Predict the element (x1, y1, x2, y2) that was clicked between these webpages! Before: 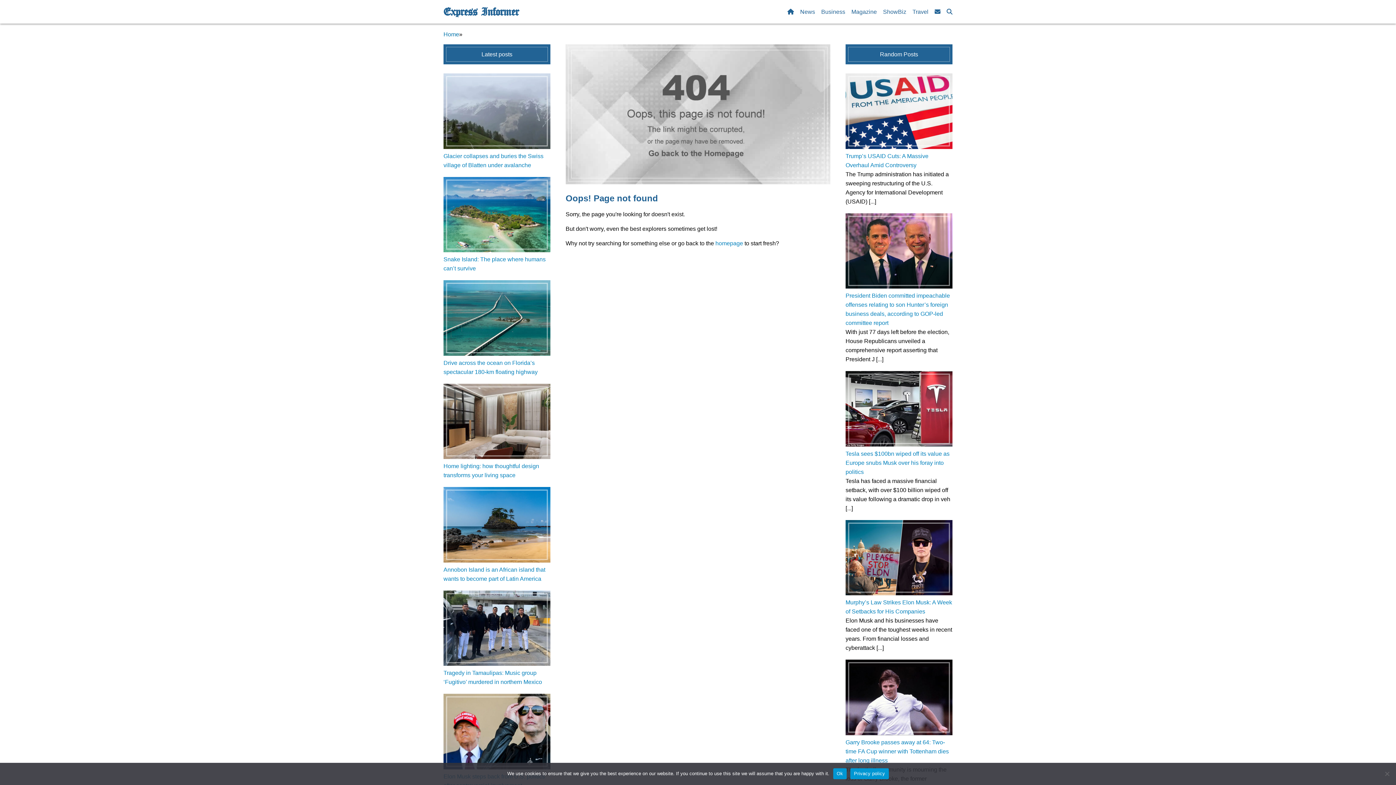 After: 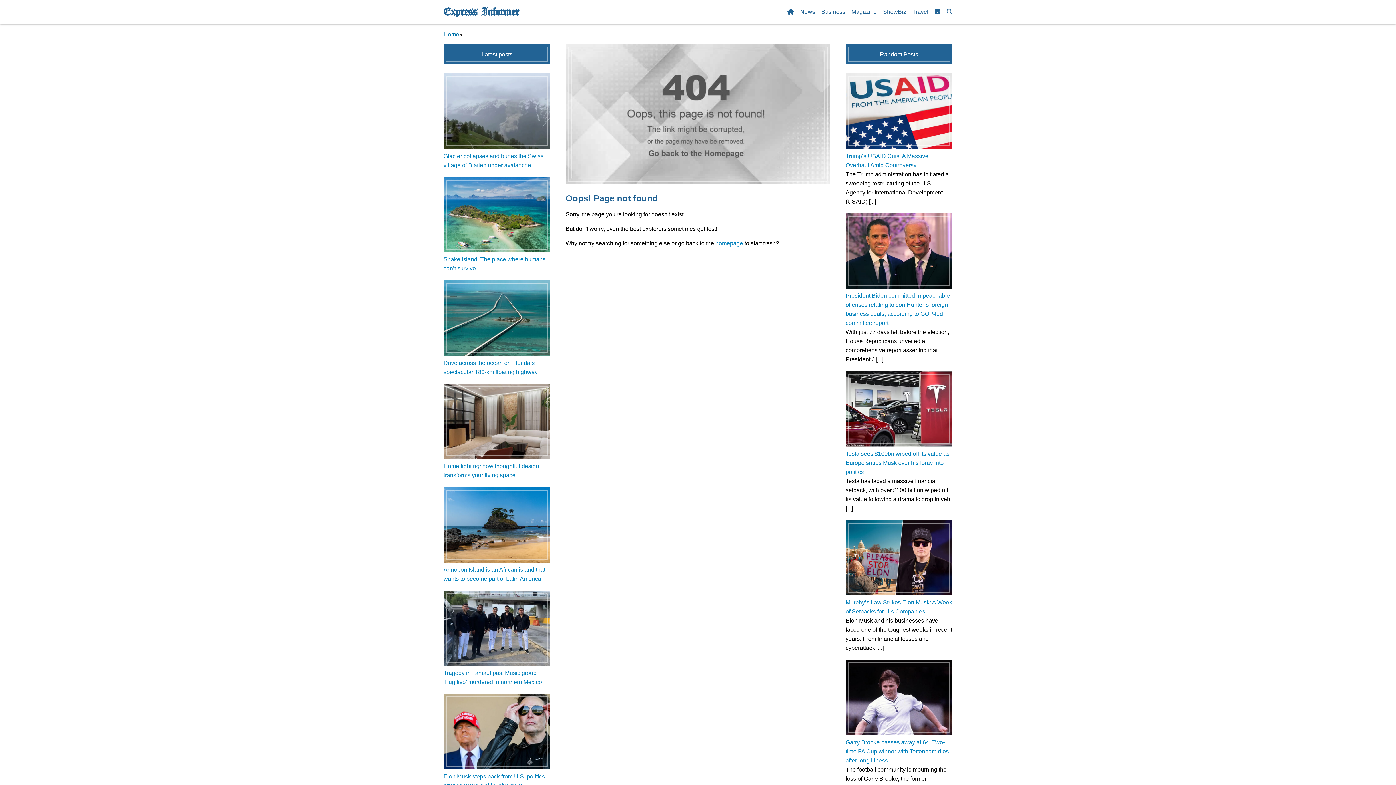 Action: bbox: (833, 768, 846, 779) label: Ok